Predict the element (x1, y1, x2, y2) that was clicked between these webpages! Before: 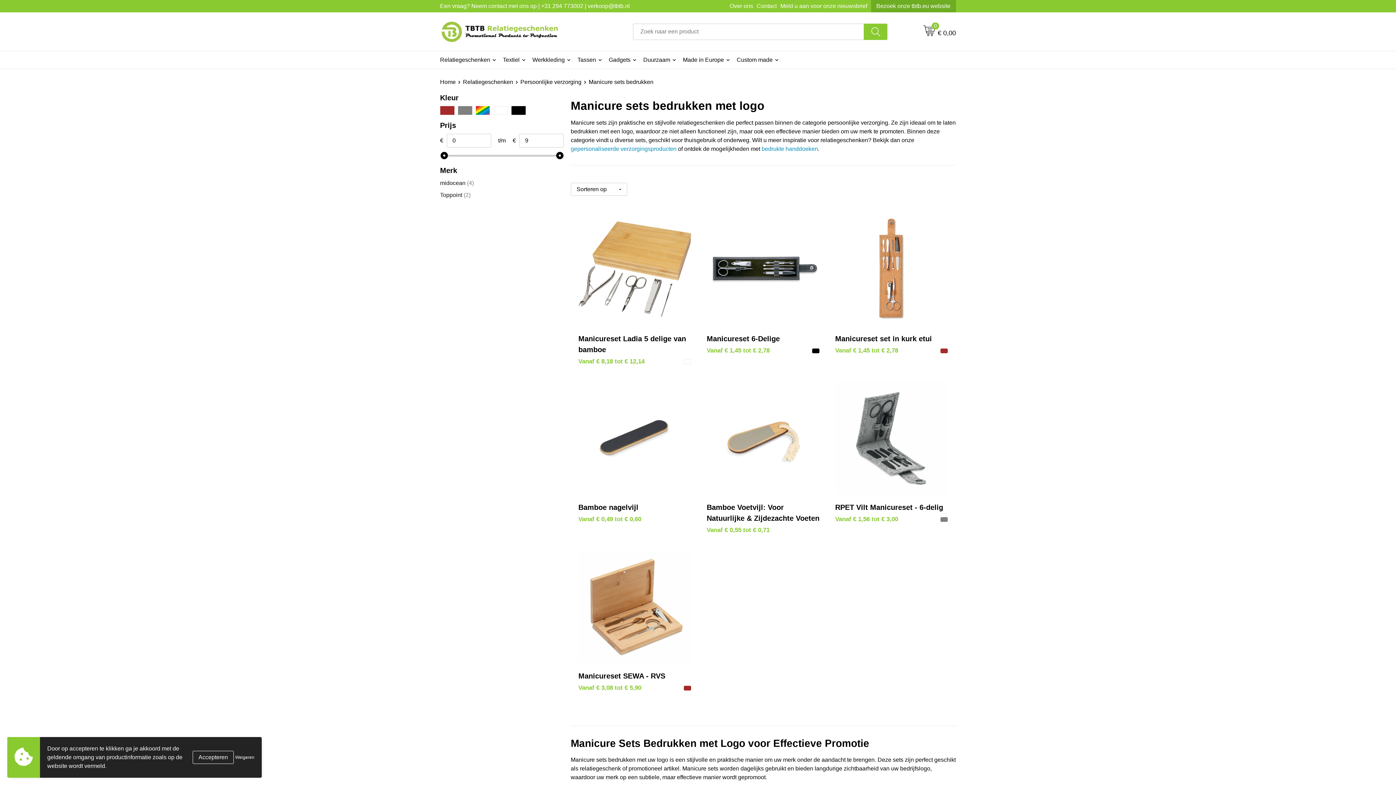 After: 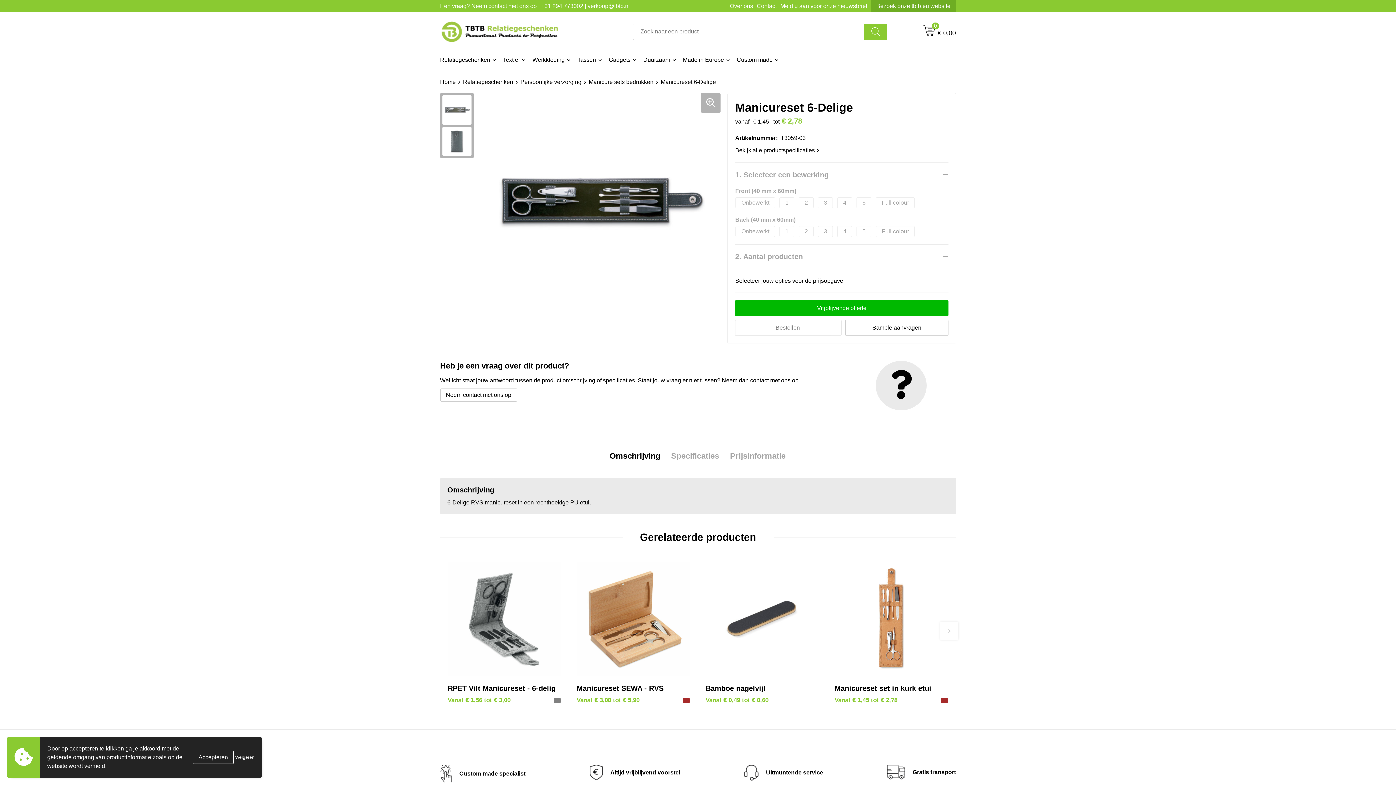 Action: bbox: (812, 348, 820, 353)